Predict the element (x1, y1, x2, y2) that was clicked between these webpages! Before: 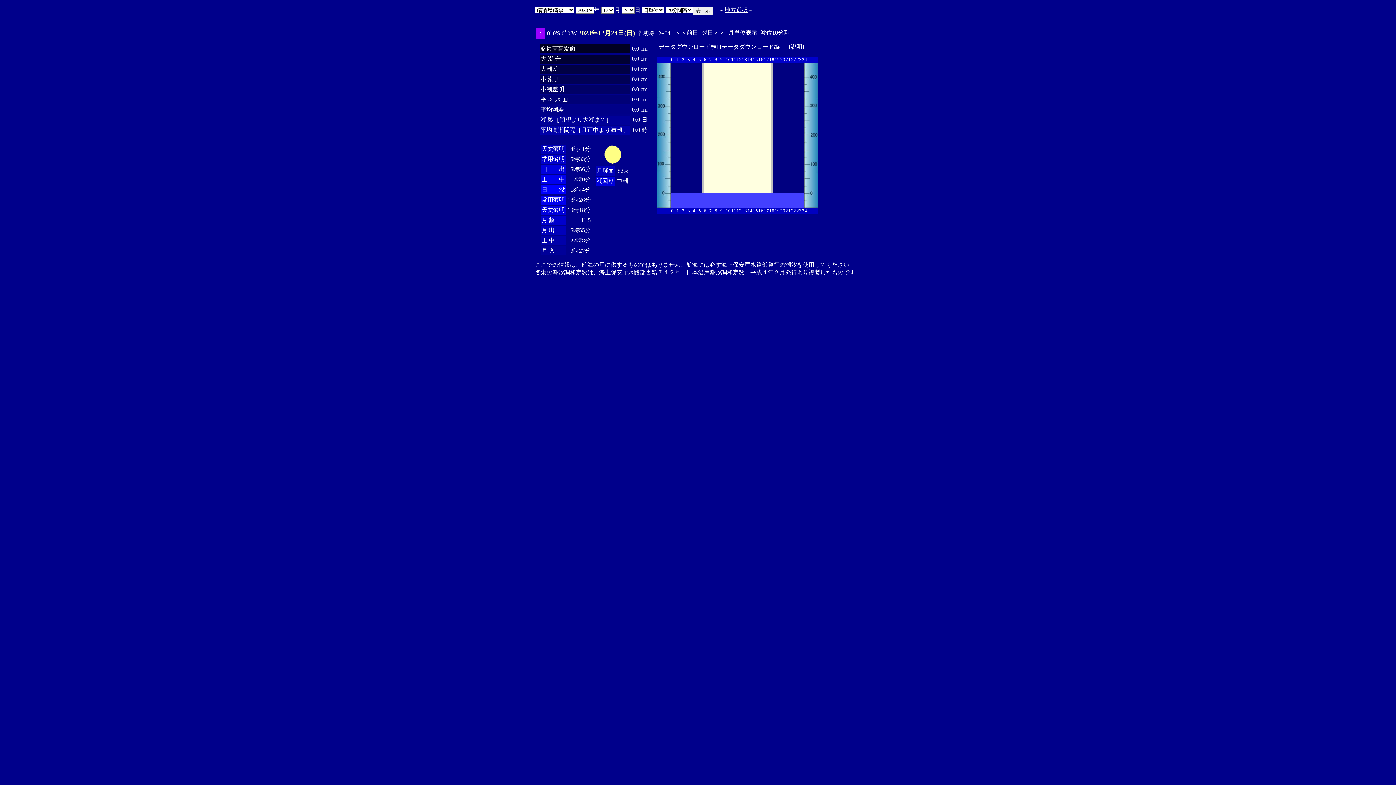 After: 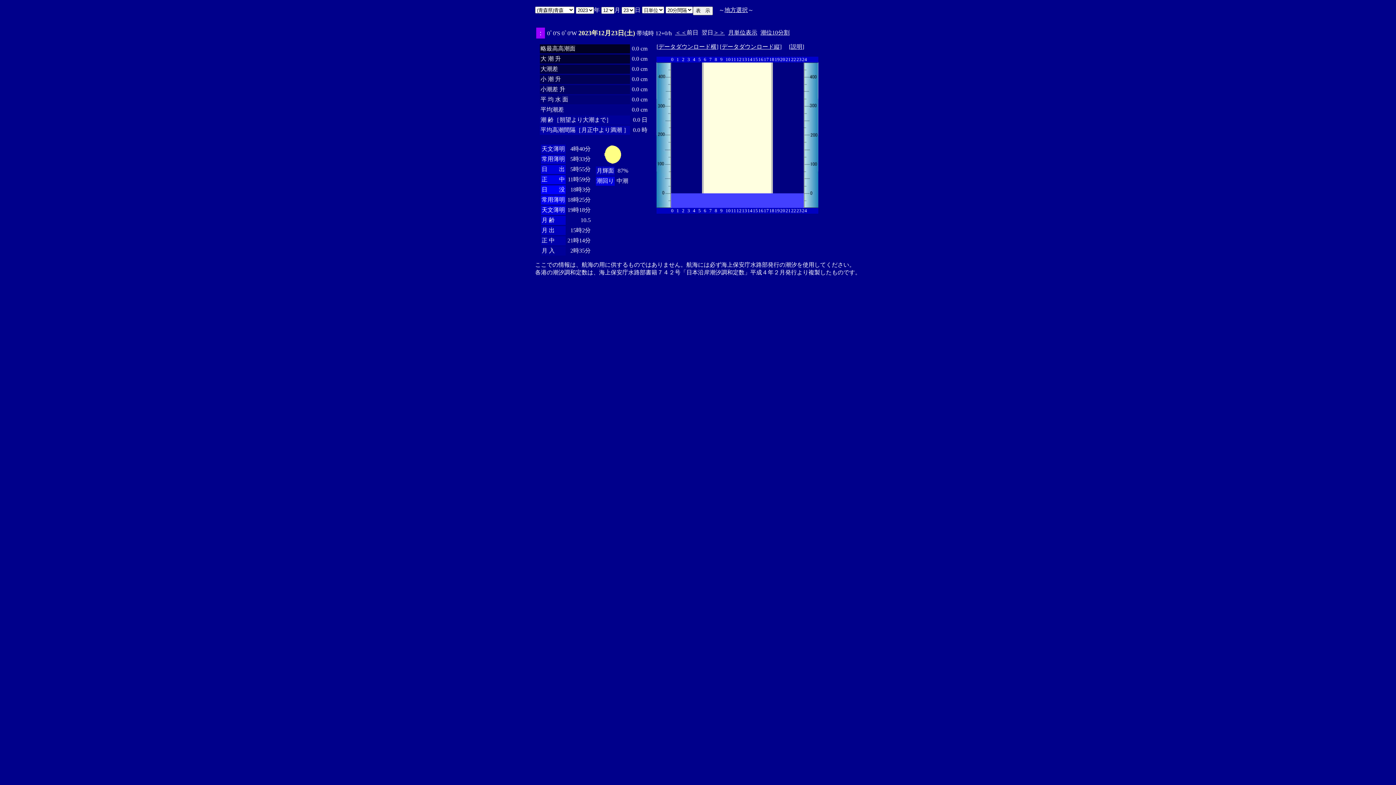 Action: label: ＜＜ bbox: (675, 29, 686, 35)